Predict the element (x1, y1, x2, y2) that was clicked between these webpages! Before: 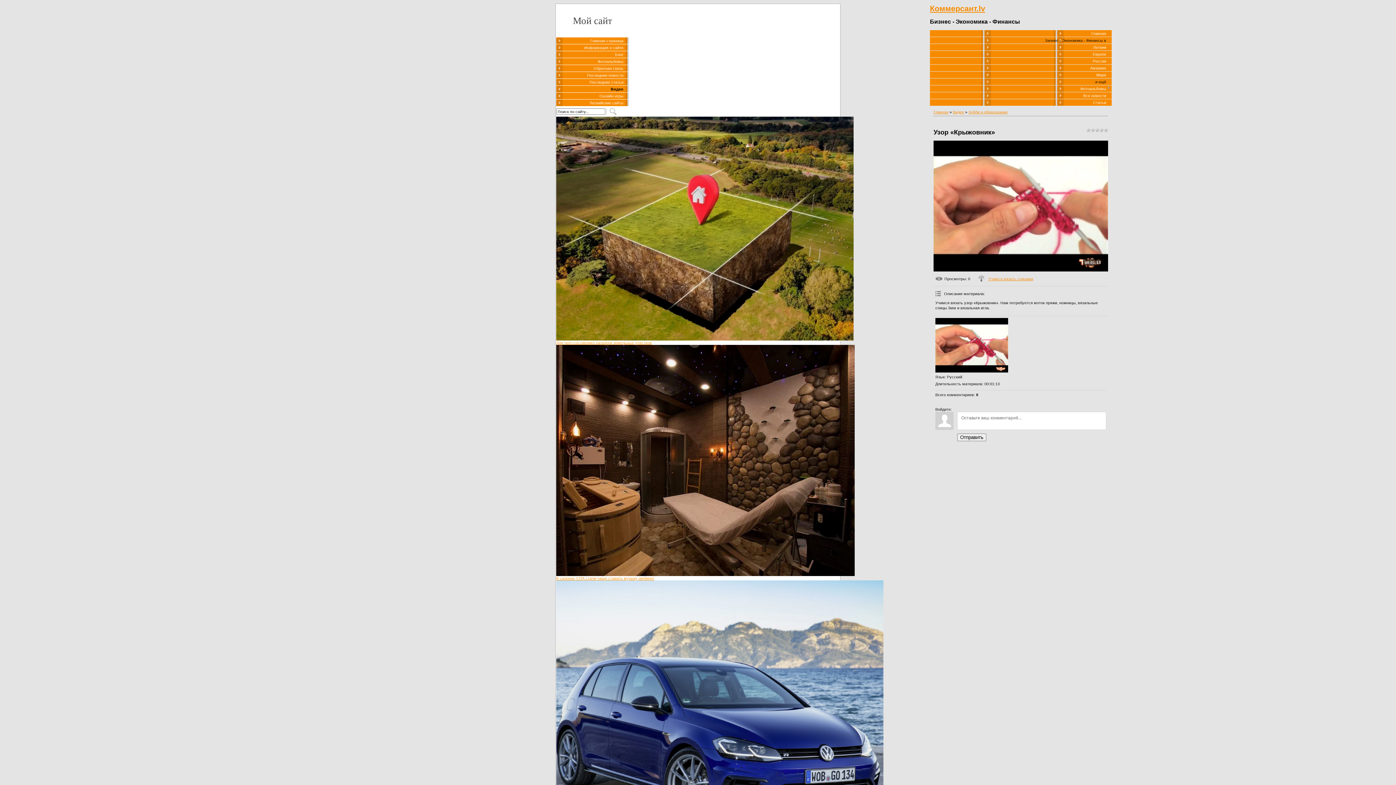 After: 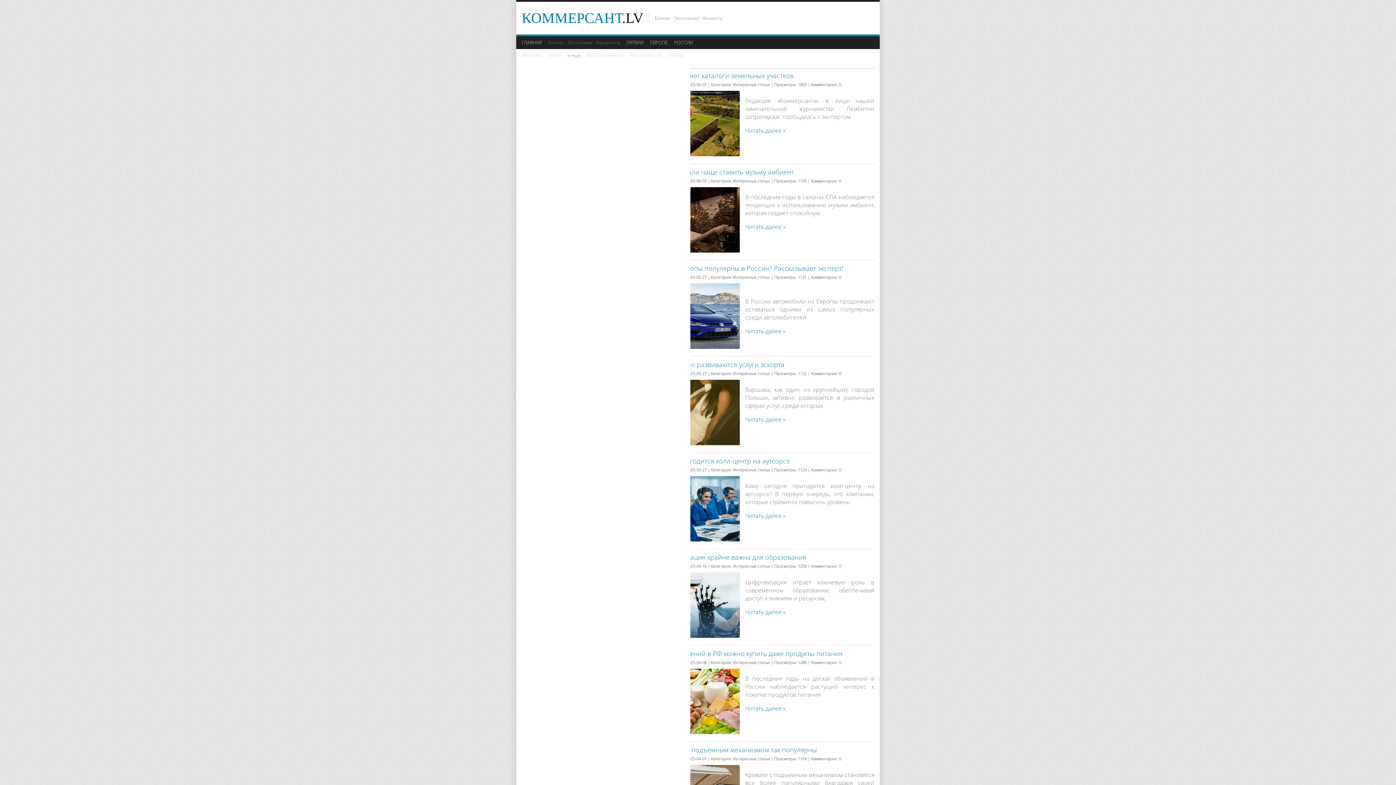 Action: bbox: (615, 52, 623, 56) label: Блог